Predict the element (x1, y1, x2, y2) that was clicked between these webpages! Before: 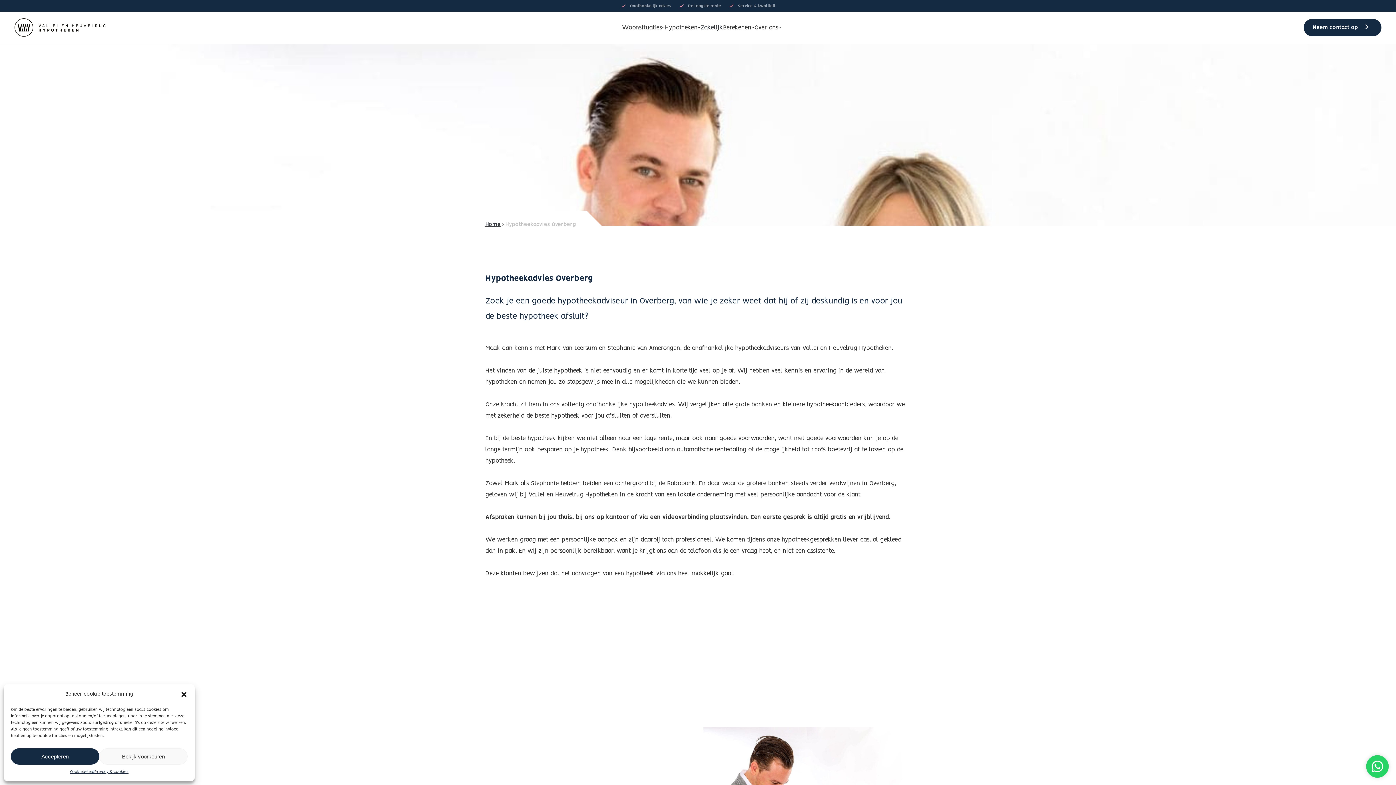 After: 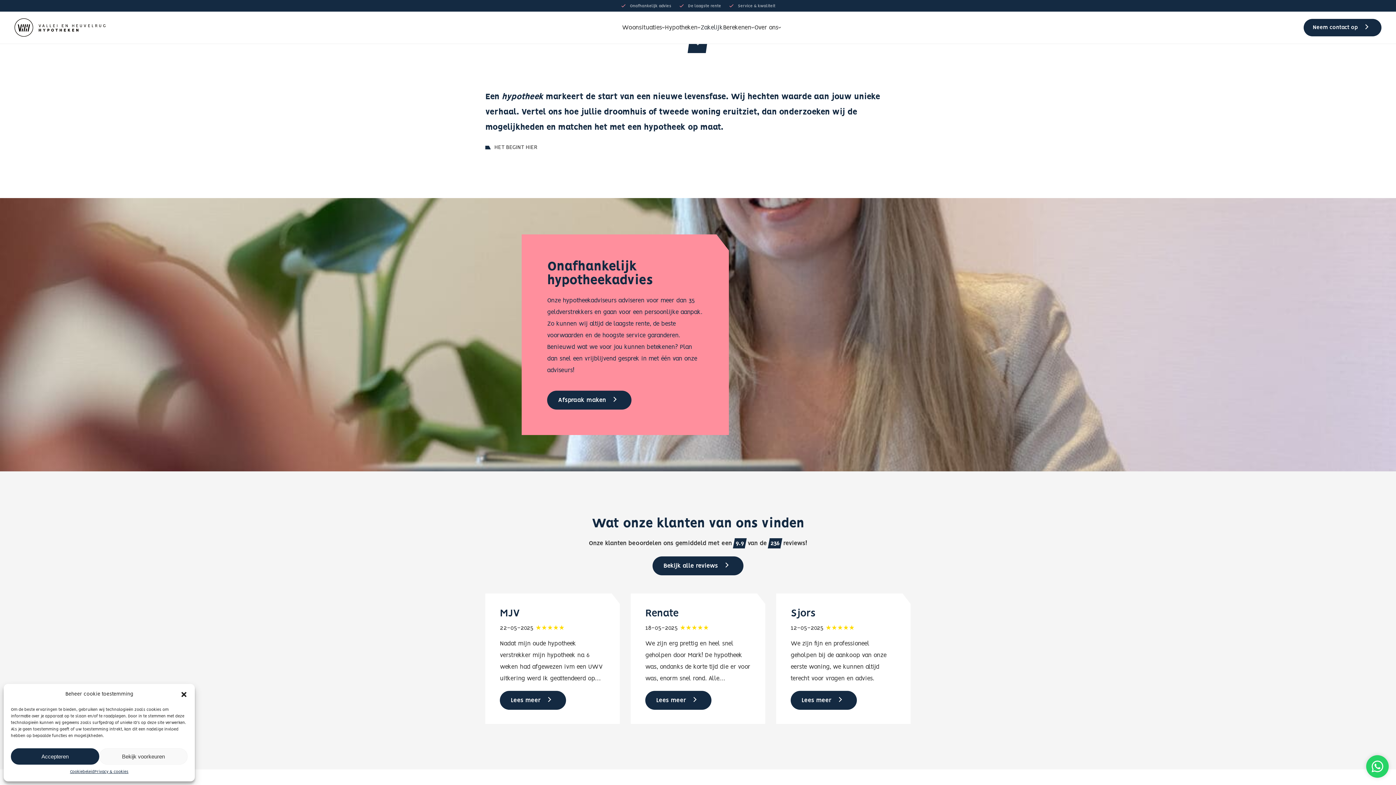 Action: bbox: (14, 18, 356, 37)